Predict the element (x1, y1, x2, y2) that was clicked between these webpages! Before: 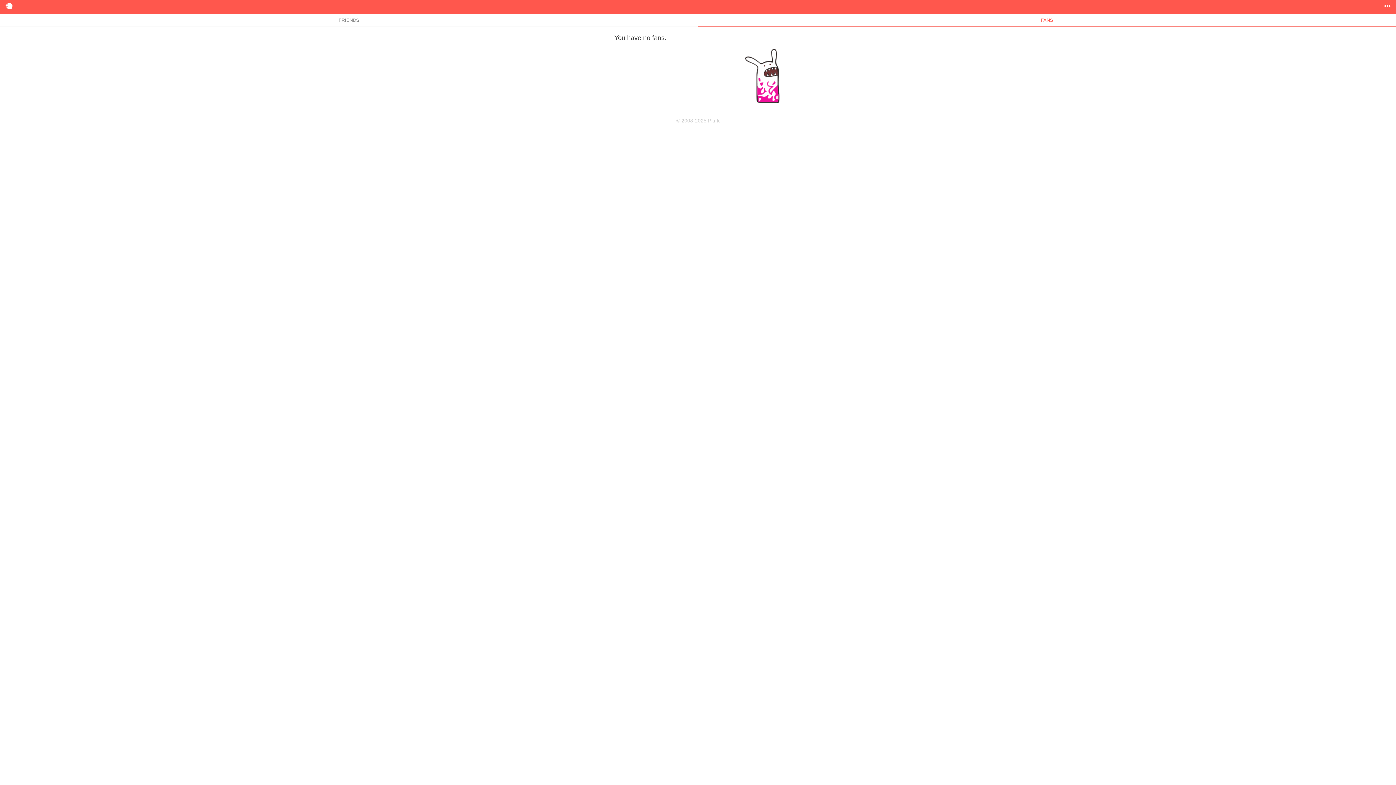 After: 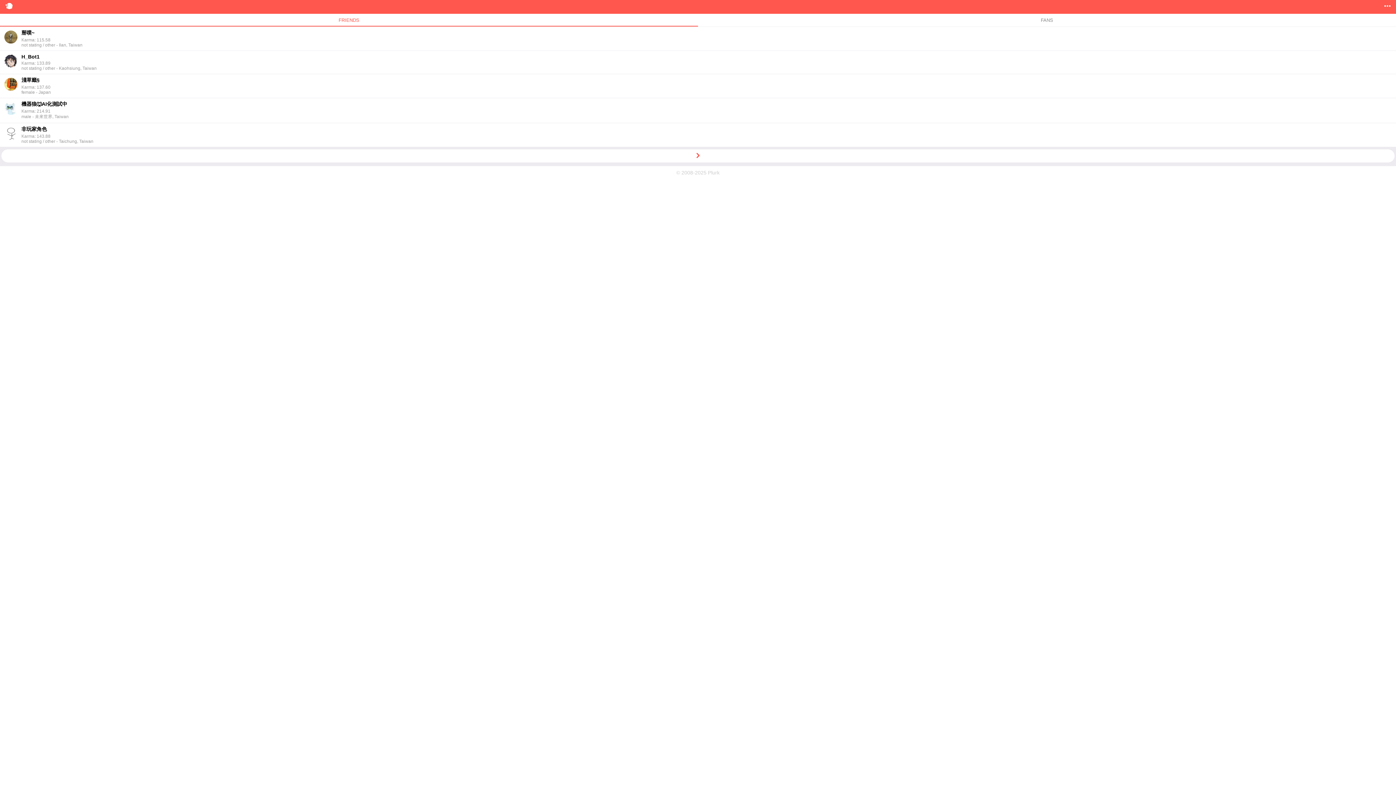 Action: label: FRIENDS bbox: (0, 13, 698, 26)